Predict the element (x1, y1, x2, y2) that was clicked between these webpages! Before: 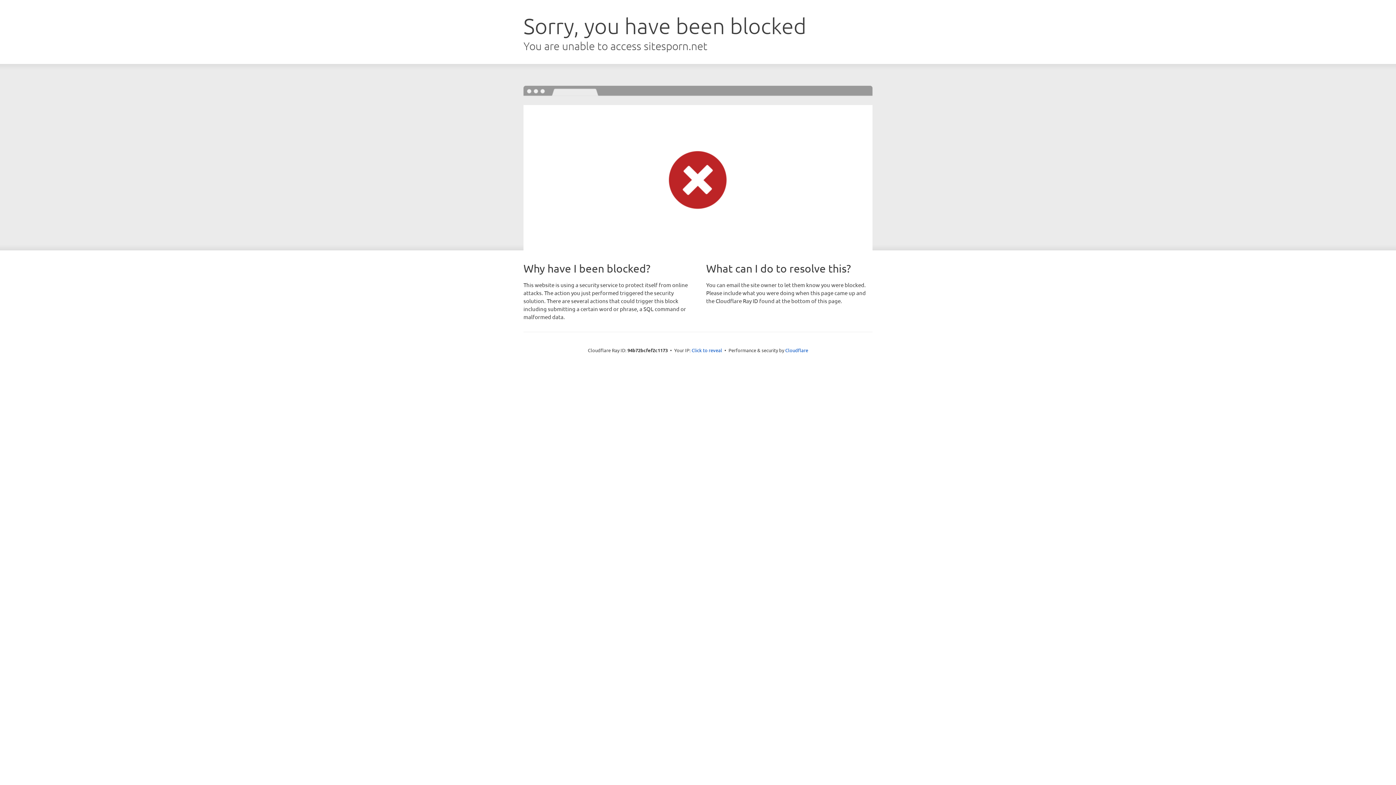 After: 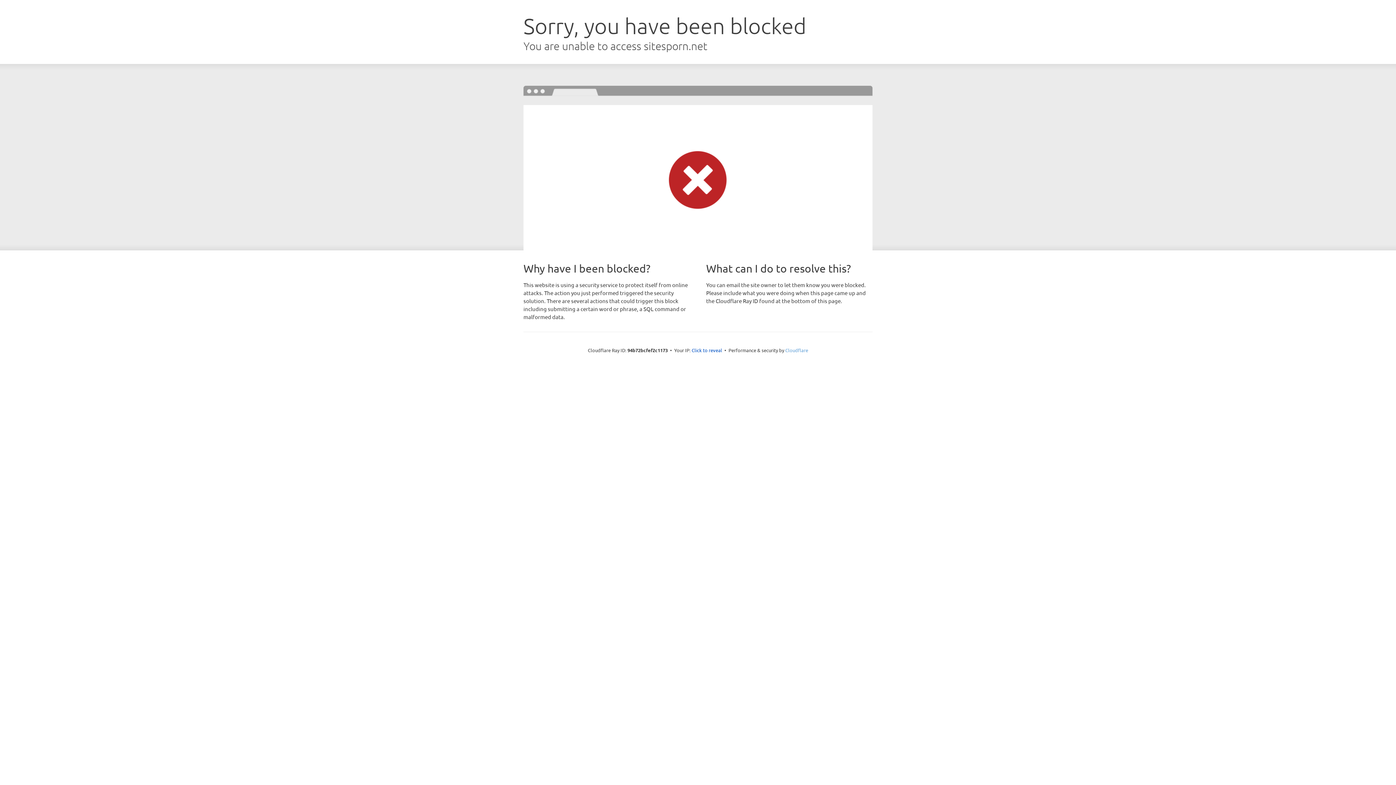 Action: label: Cloudflare bbox: (785, 347, 808, 353)